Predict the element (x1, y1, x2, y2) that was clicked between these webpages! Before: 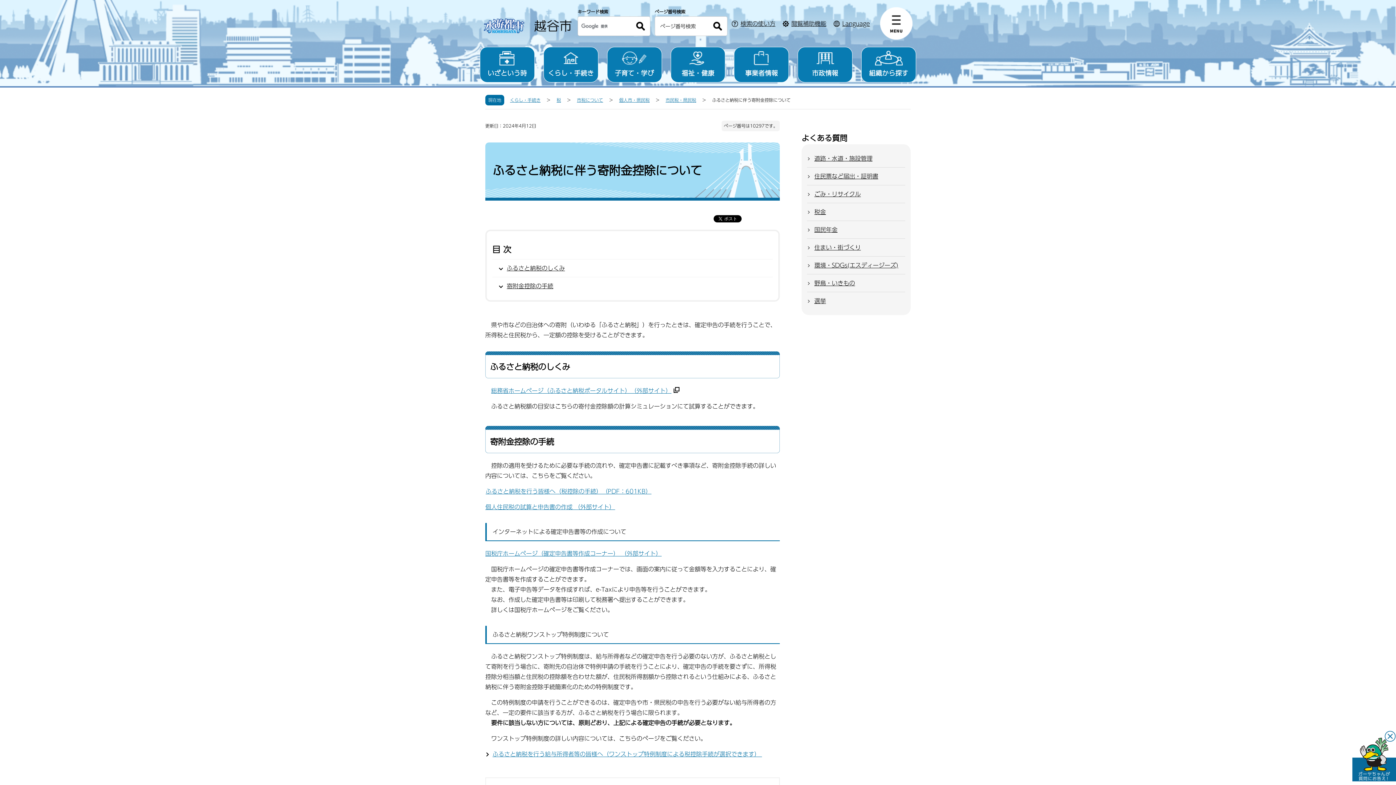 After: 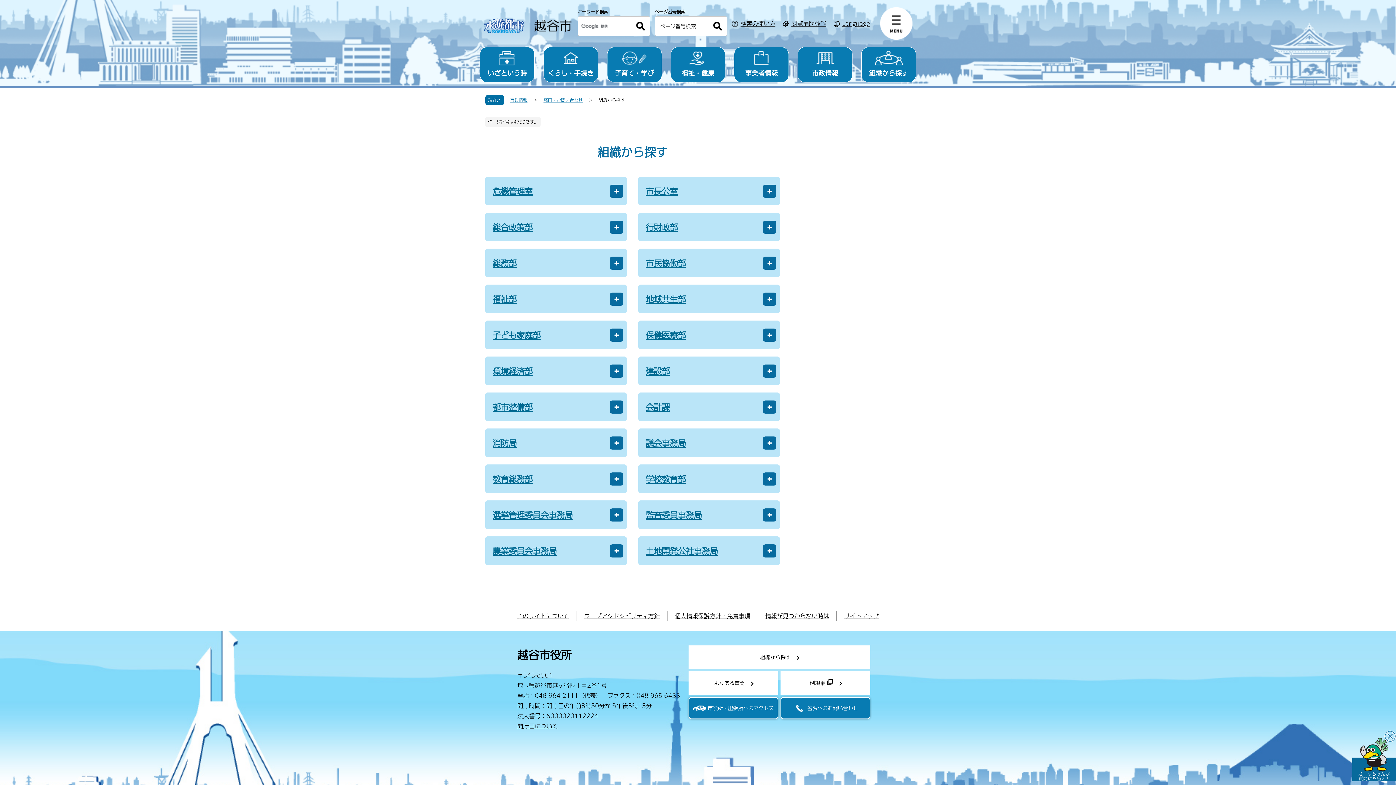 Action: label: 組織から探す bbox: (861, 47, 916, 82)